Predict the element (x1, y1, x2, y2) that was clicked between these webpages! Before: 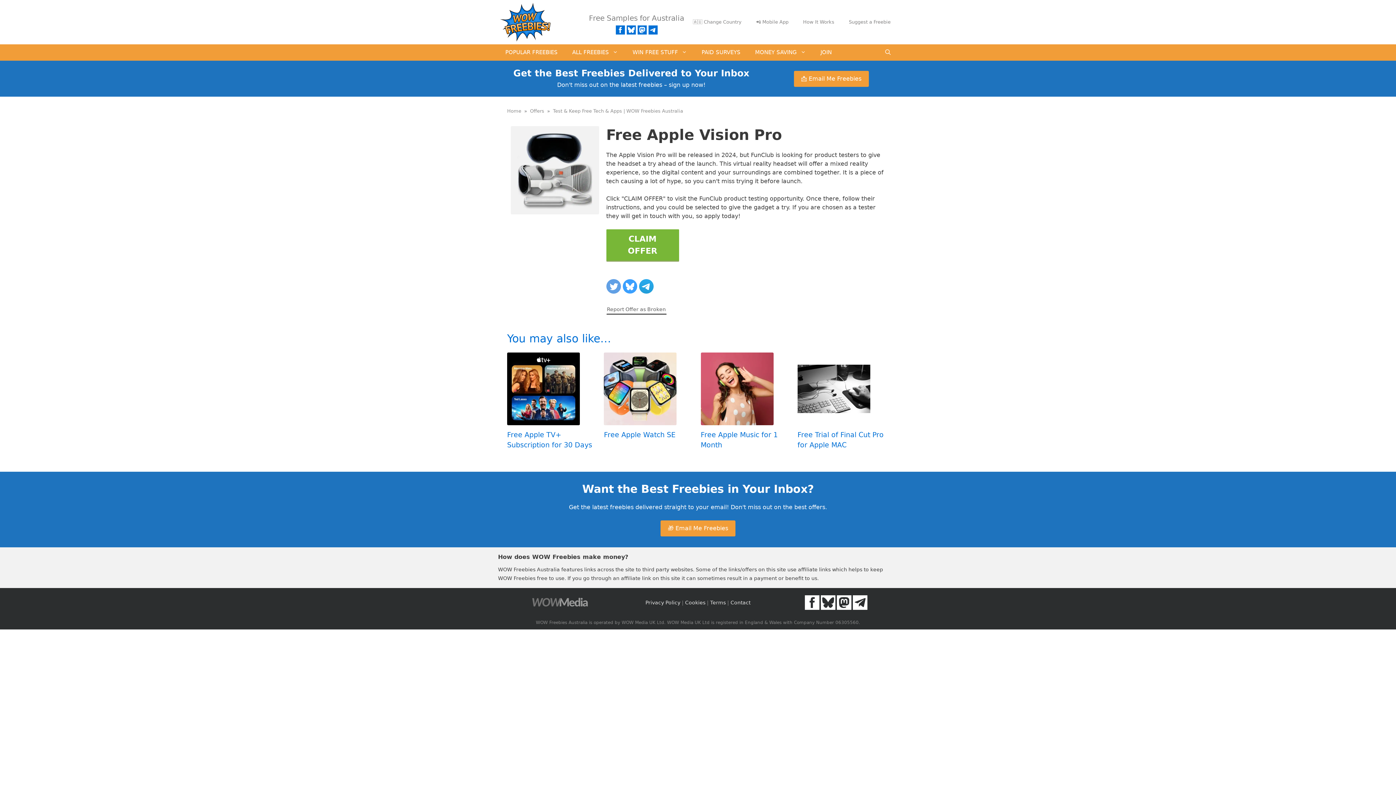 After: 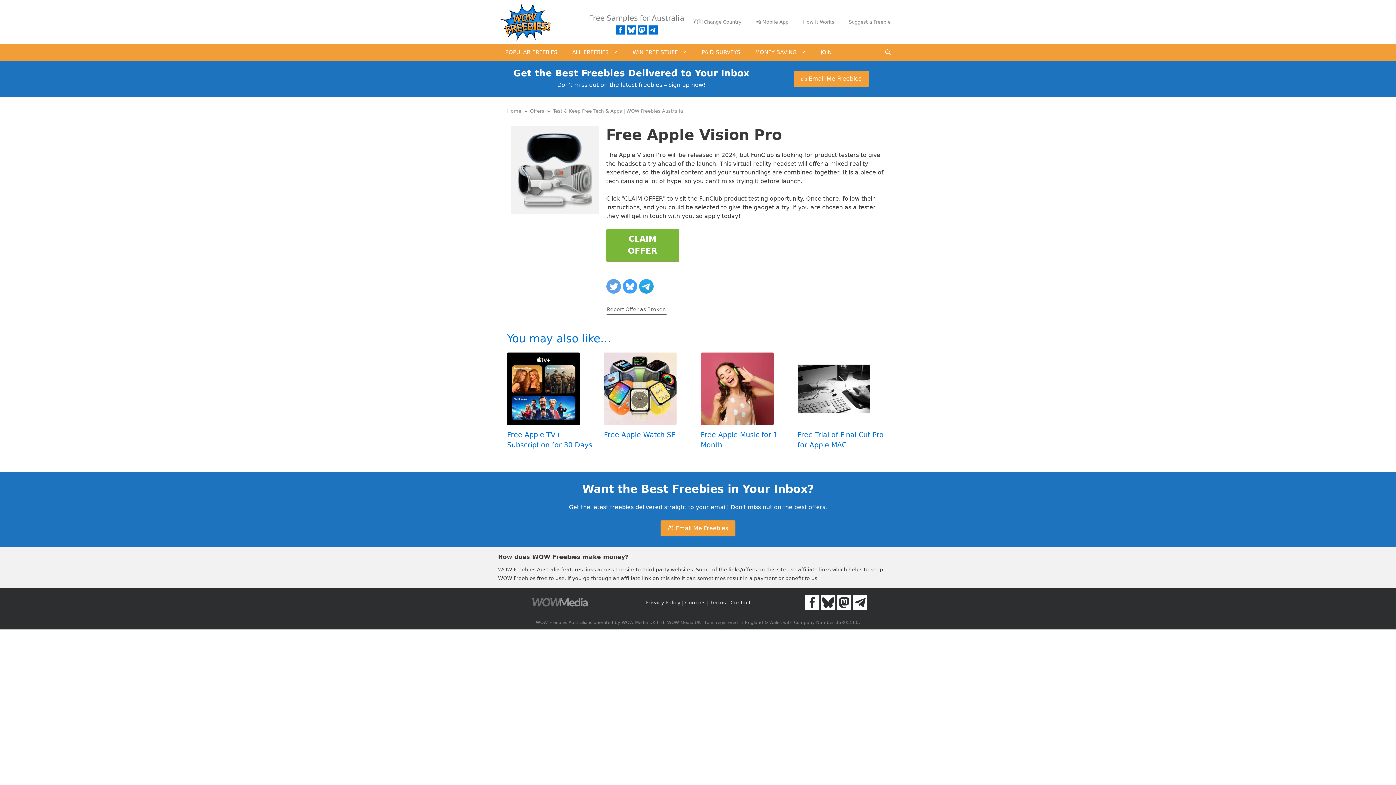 Action: bbox: (606, 288, 620, 295)